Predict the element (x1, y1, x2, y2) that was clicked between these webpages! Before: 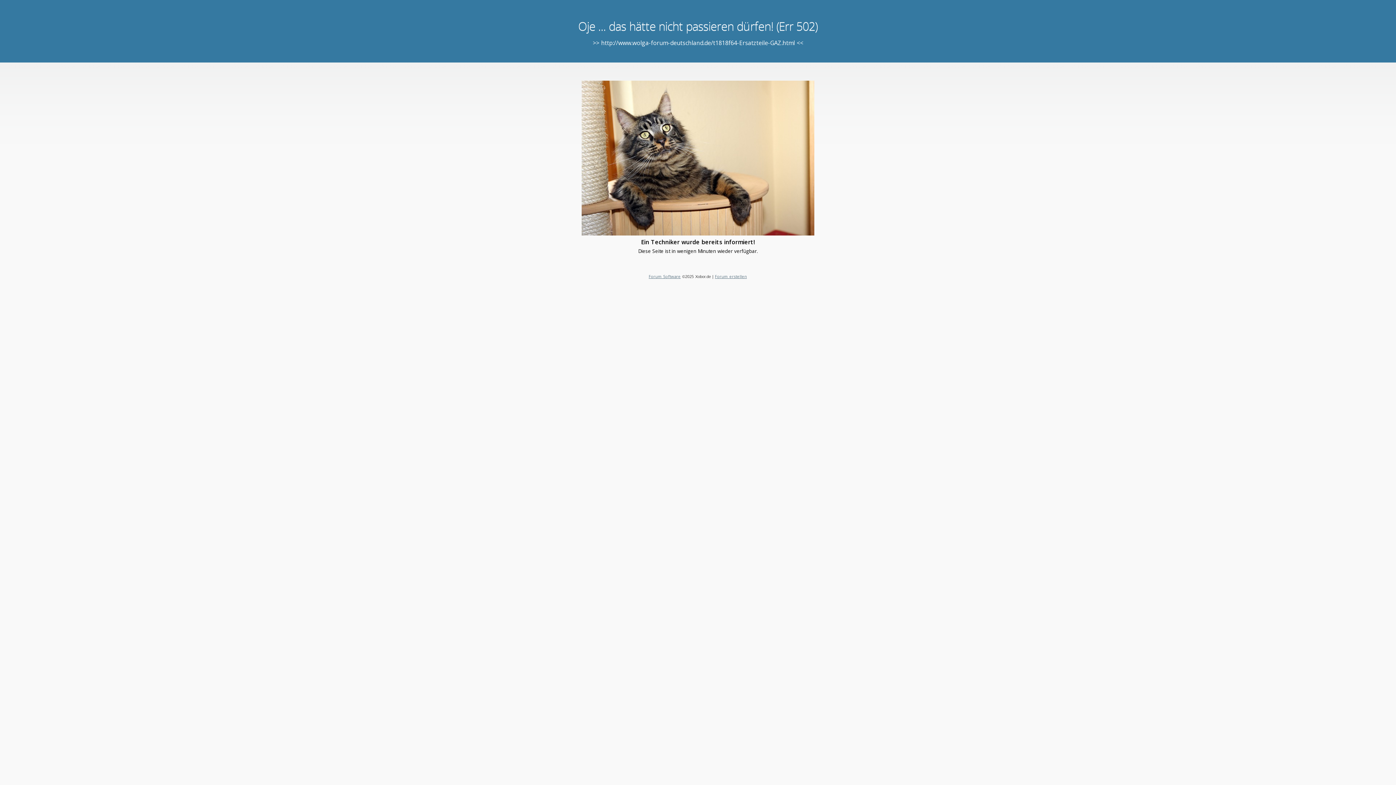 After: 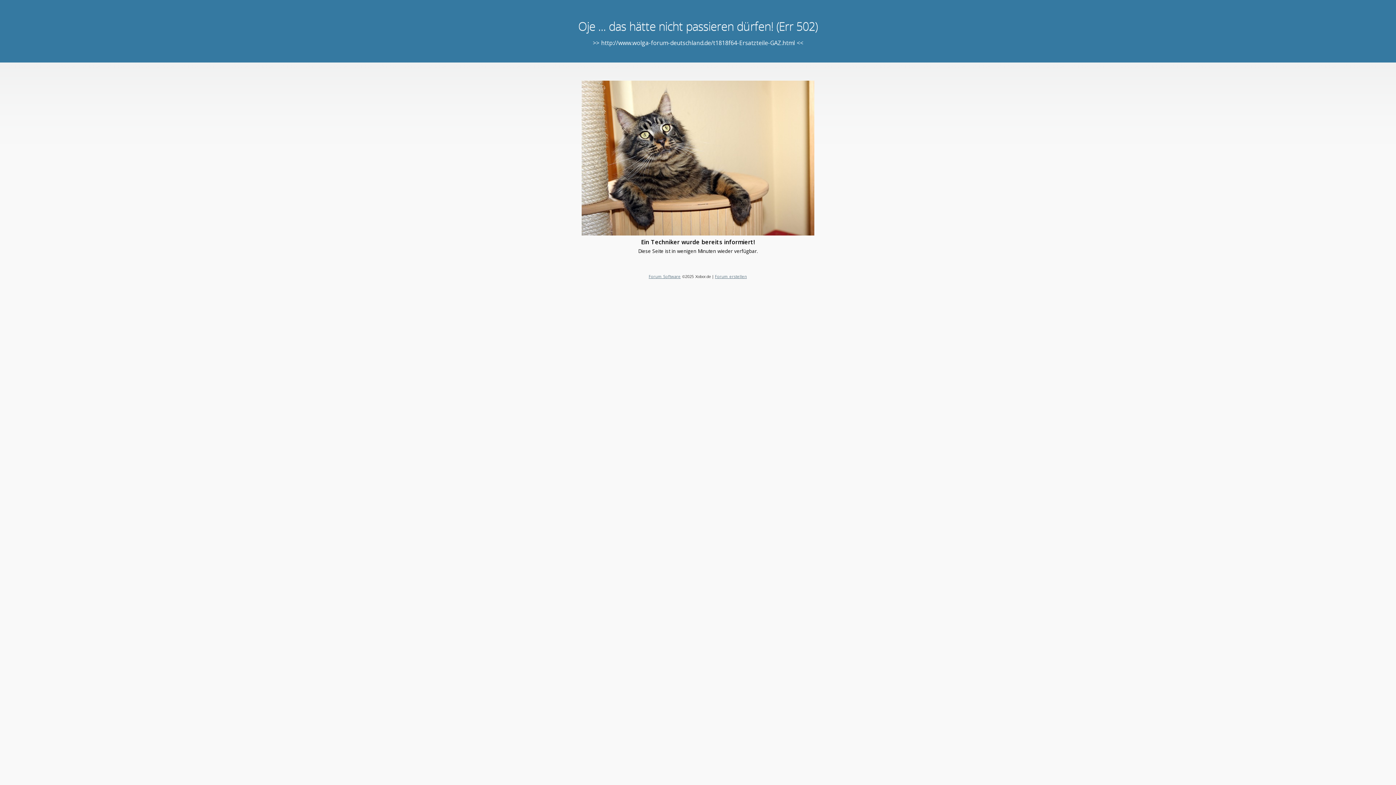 Action: bbox: (715, 273, 747, 279) label: Forum erstellen